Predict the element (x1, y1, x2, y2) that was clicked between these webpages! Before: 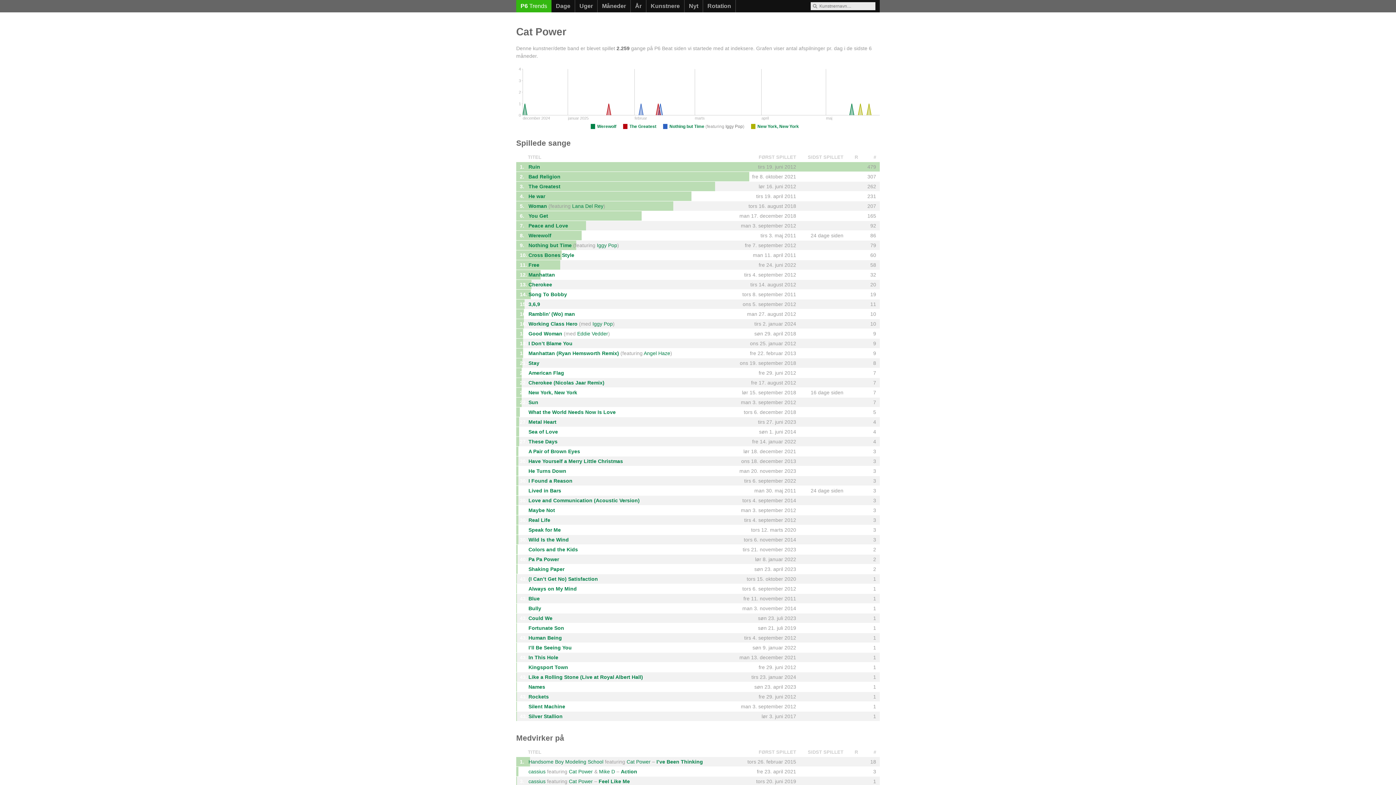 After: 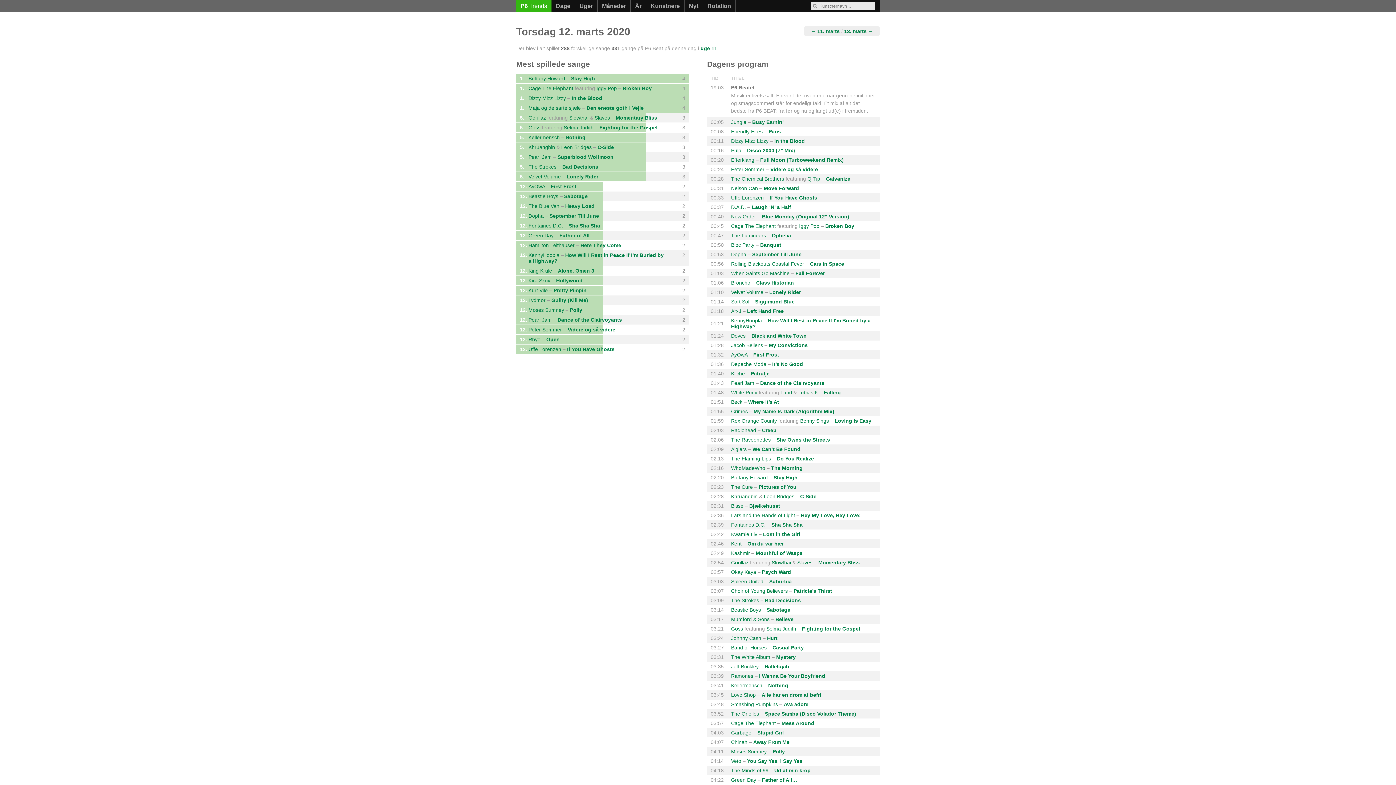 Action: bbox: (751, 527, 796, 533) label: tors 12. marts 2020